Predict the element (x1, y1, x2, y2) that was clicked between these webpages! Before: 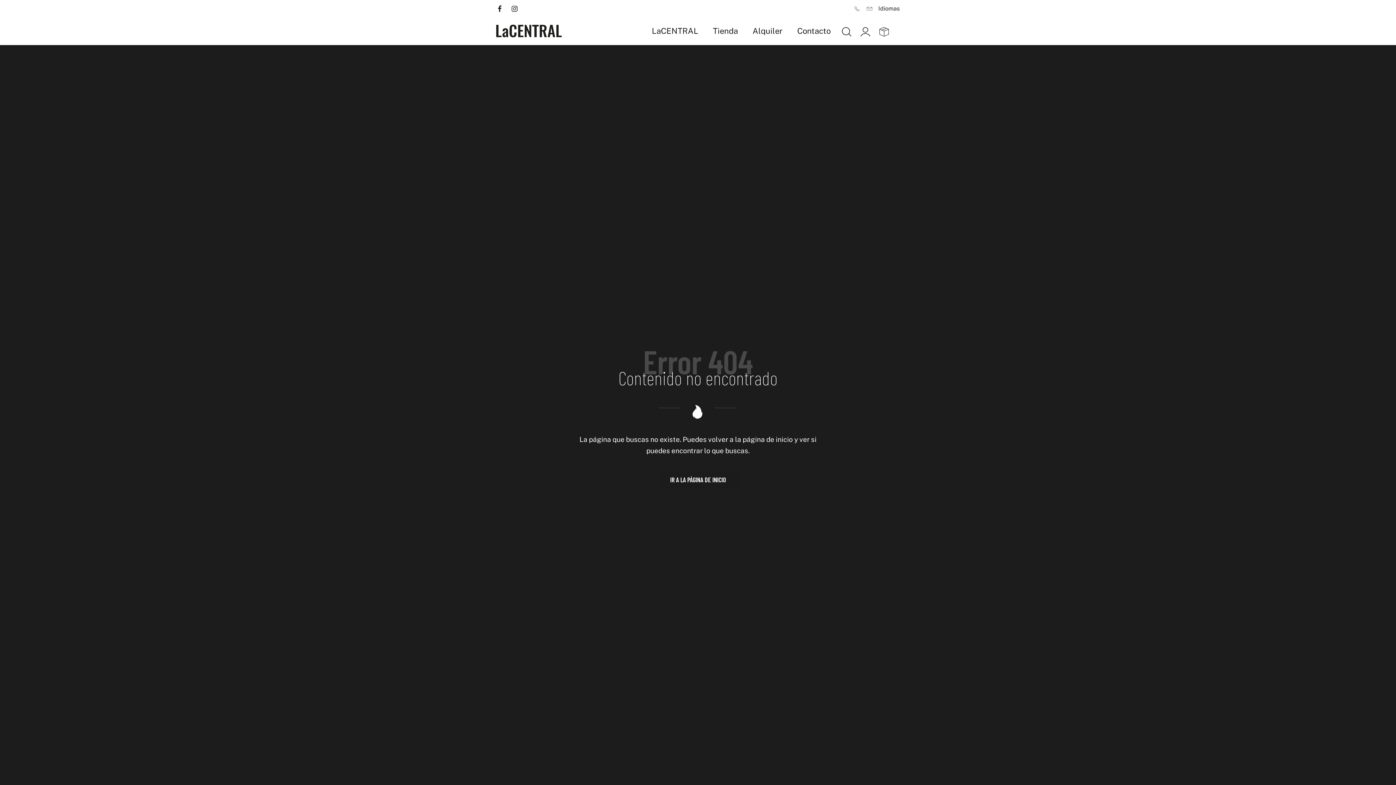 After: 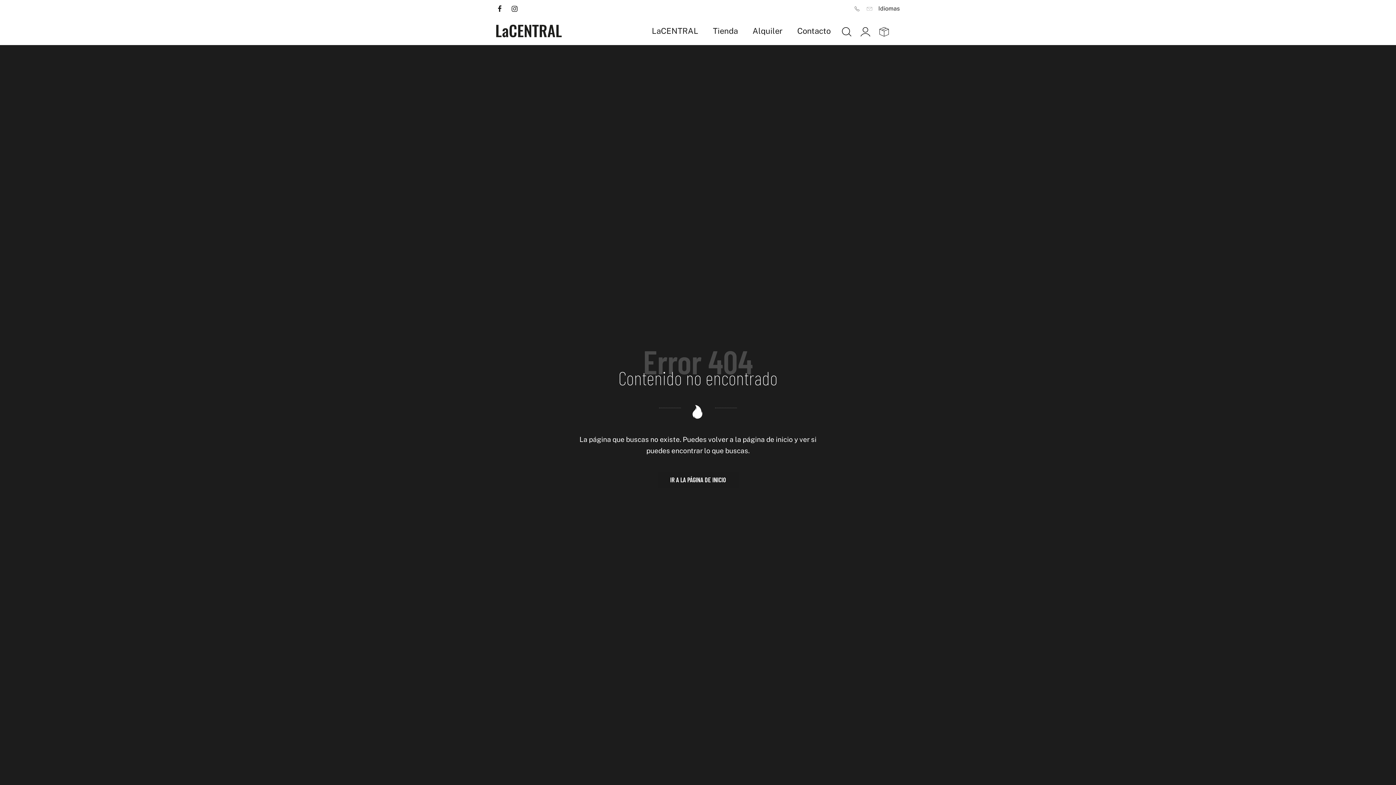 Action: bbox: (866, 3, 873, 13)